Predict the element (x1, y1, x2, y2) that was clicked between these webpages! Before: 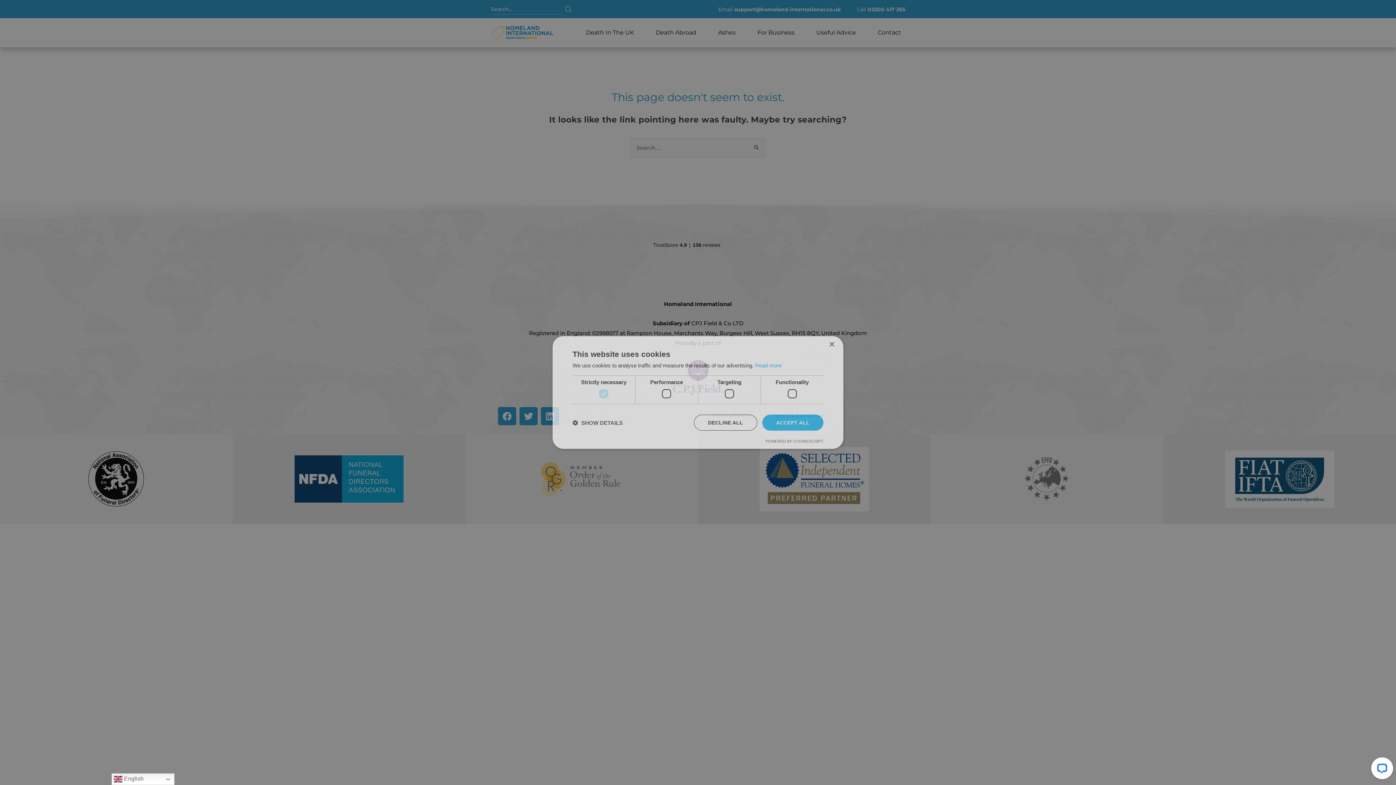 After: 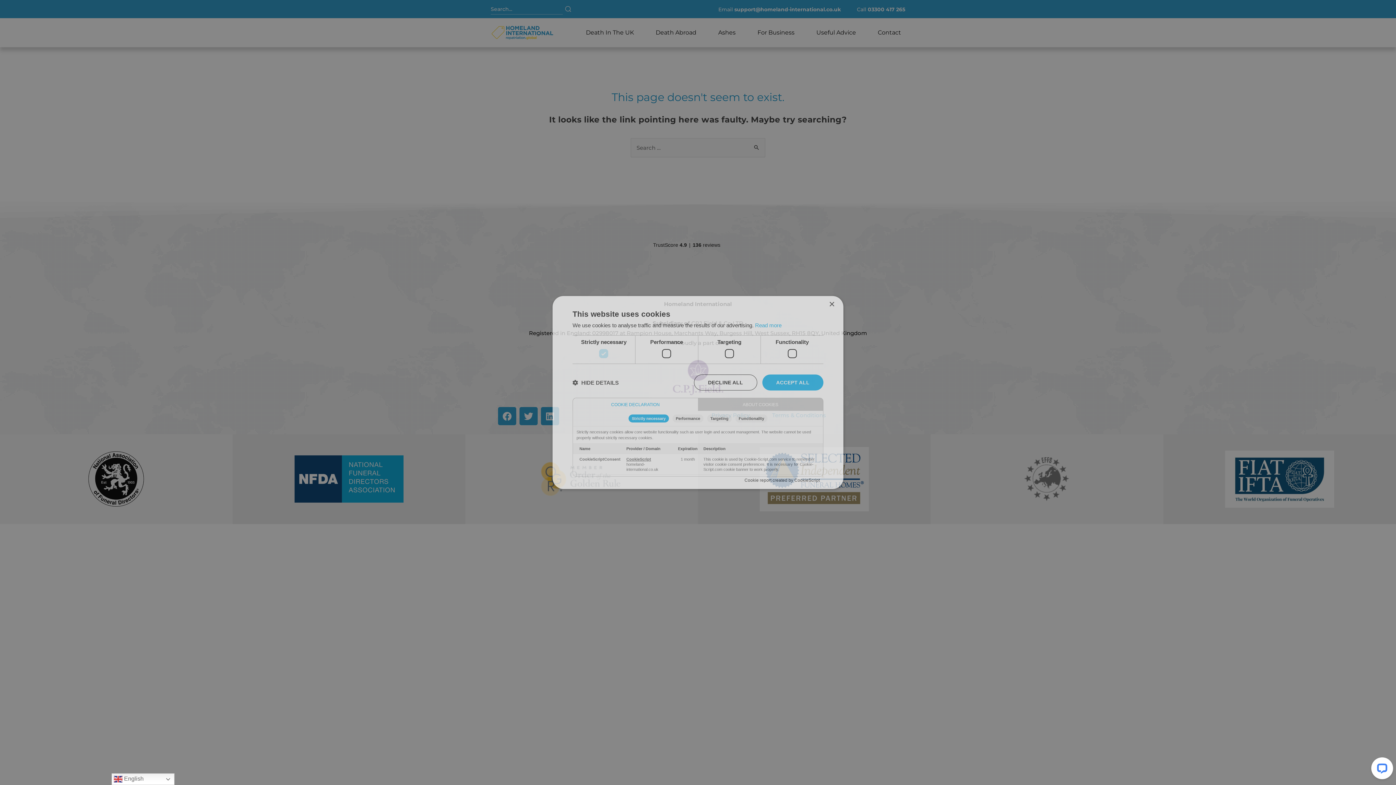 Action: bbox: (572, 419, 622, 426) label:  SHOW DETAILS